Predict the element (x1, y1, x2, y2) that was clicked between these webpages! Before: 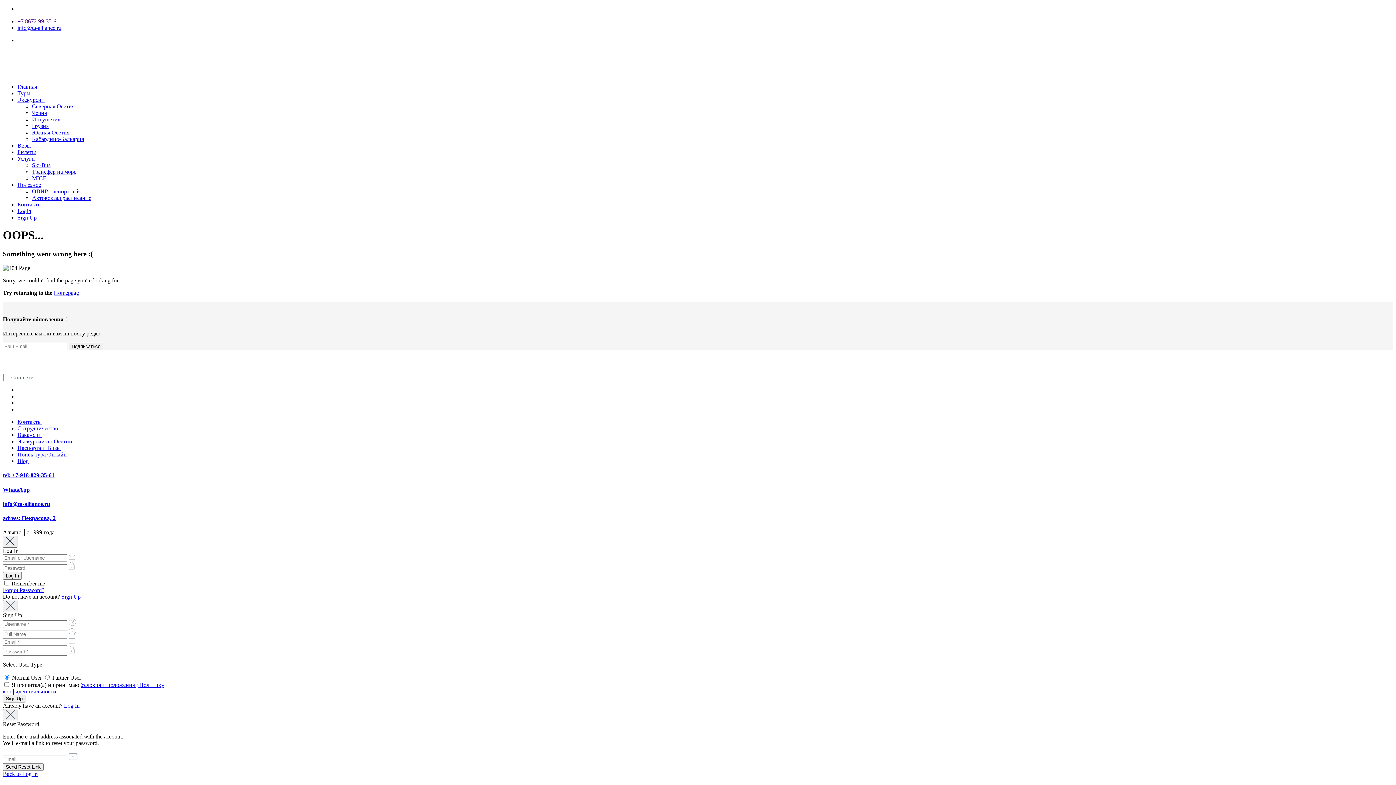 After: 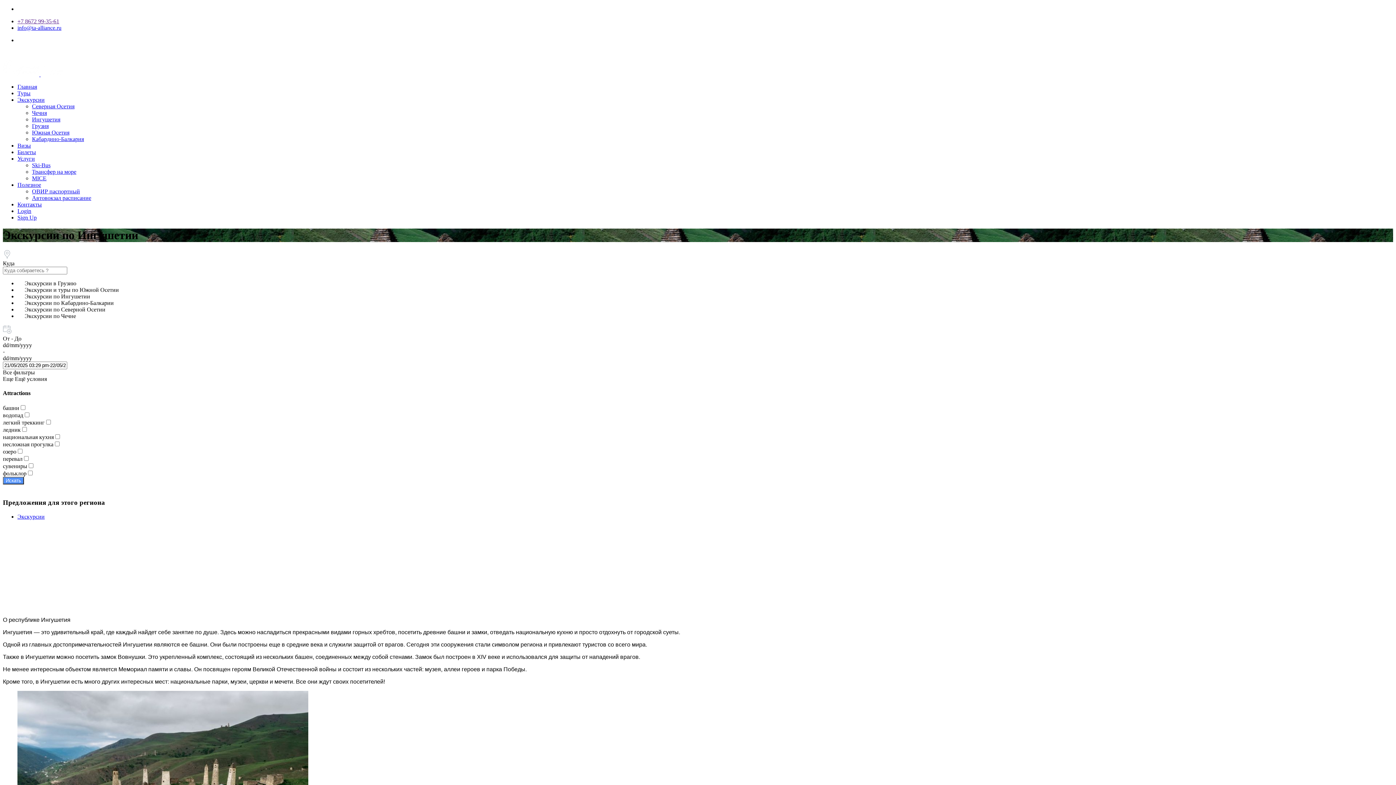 Action: bbox: (32, 116, 60, 122) label: Ингушетия